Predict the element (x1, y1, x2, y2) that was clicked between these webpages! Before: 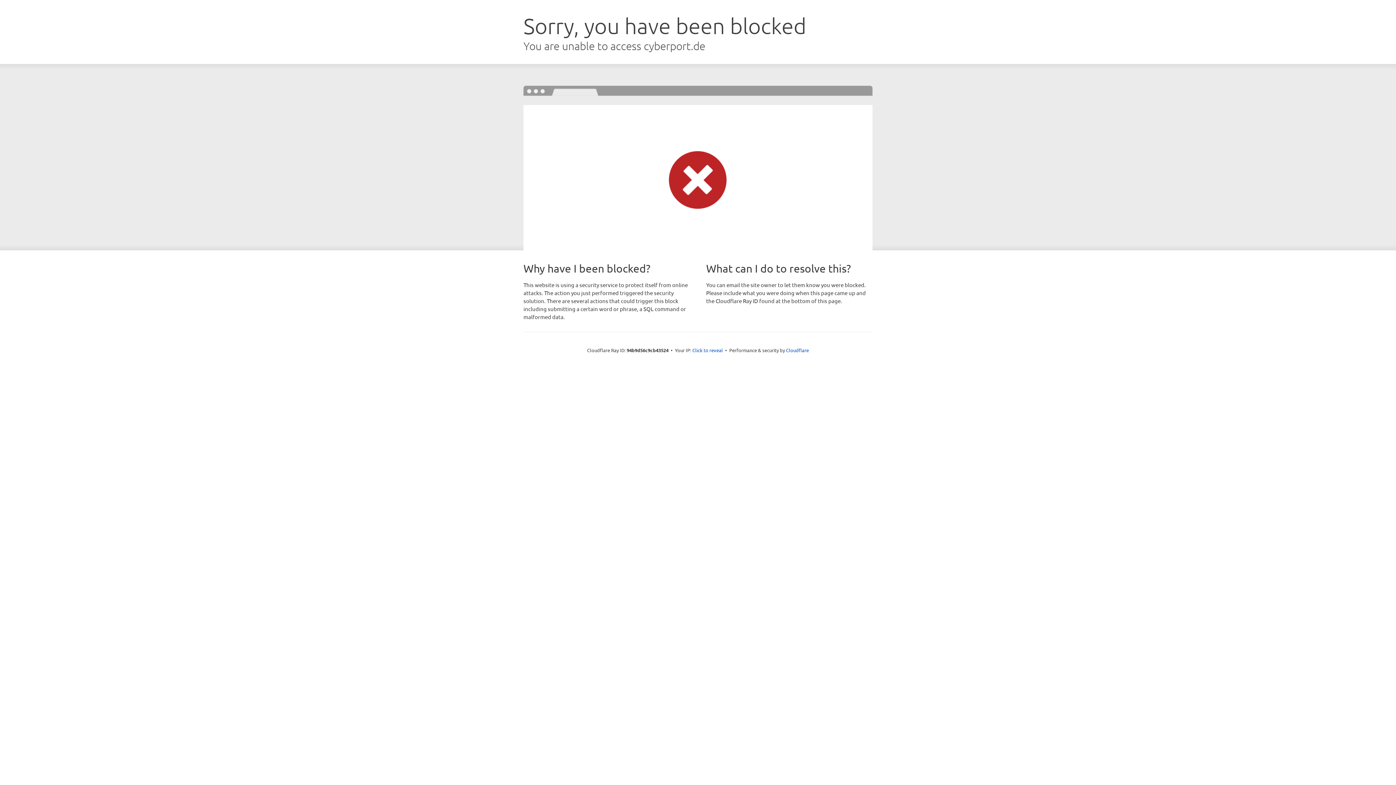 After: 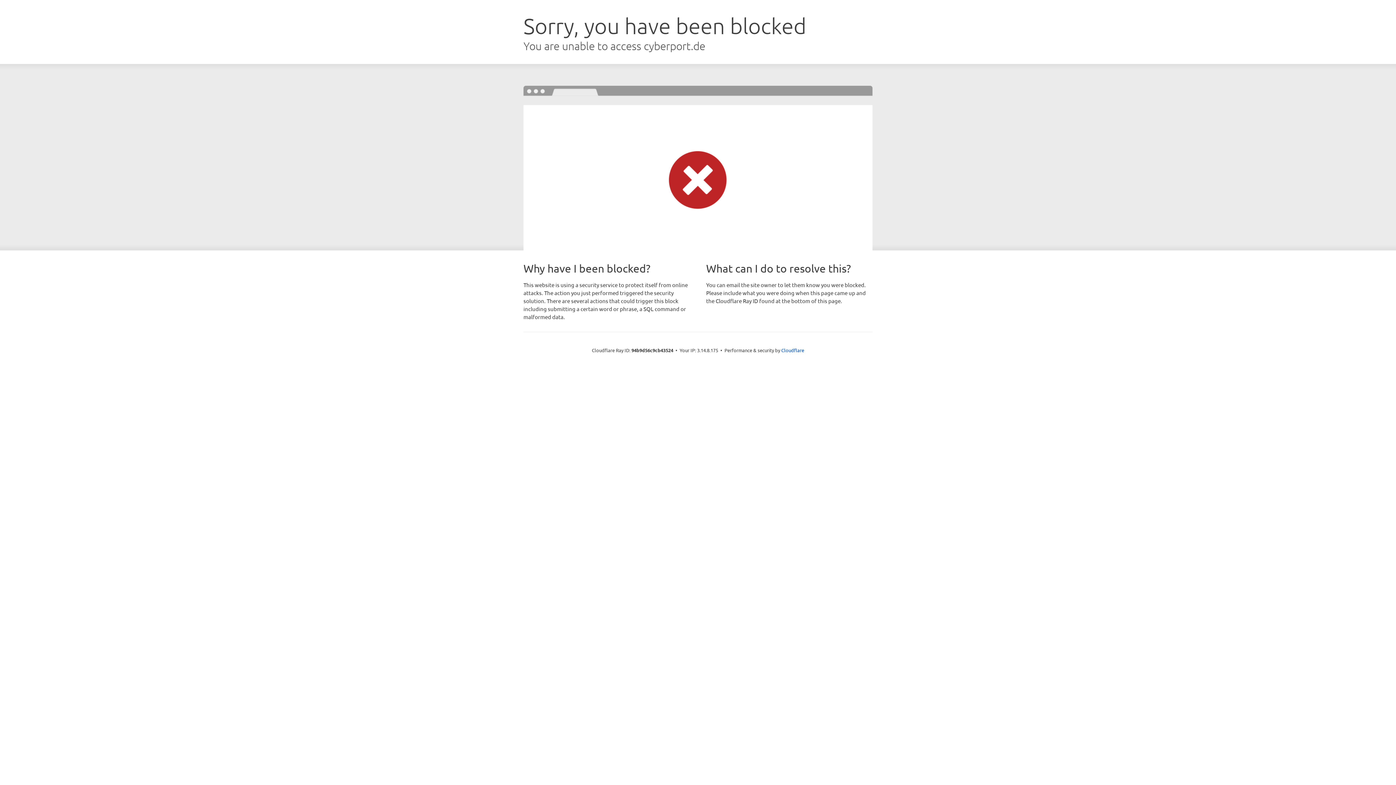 Action: label: Click to reveal bbox: (692, 346, 723, 353)